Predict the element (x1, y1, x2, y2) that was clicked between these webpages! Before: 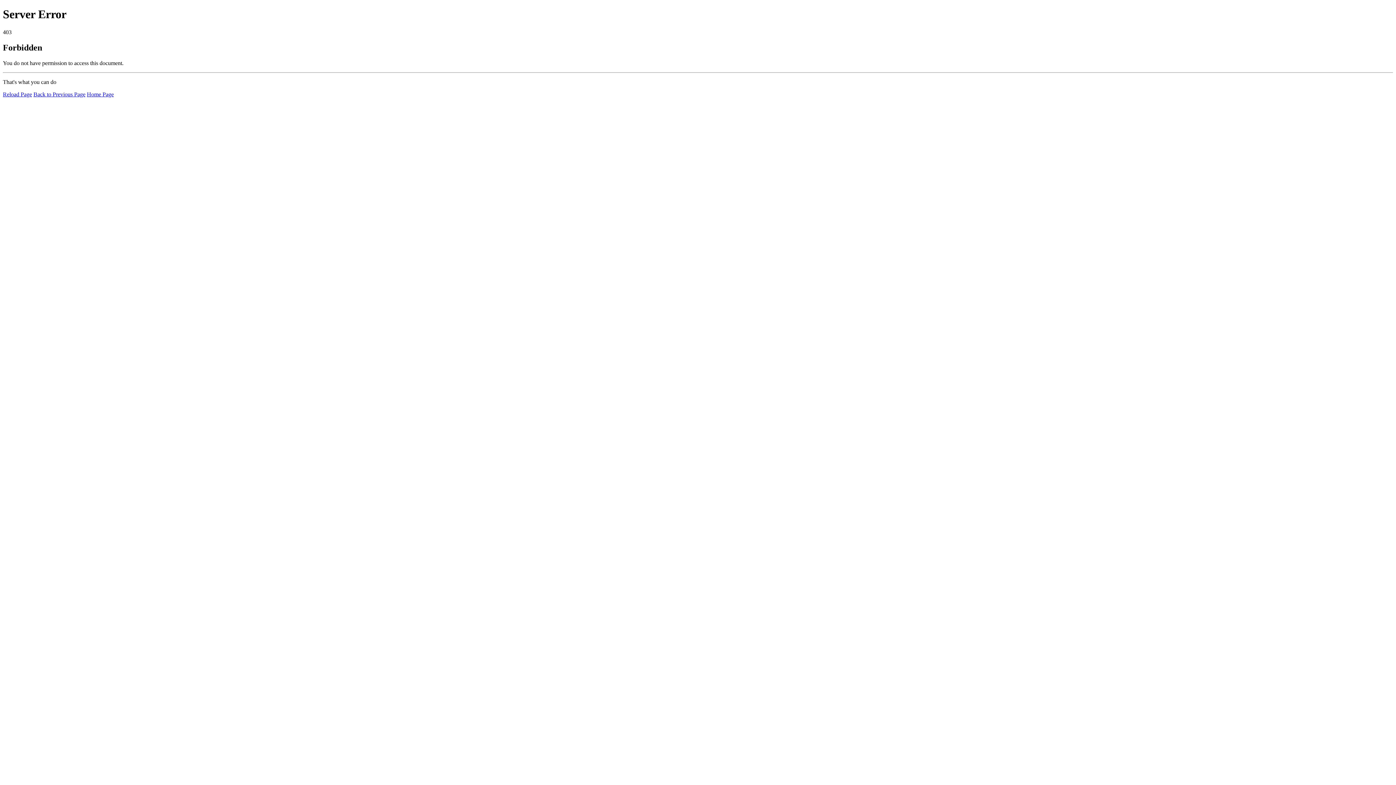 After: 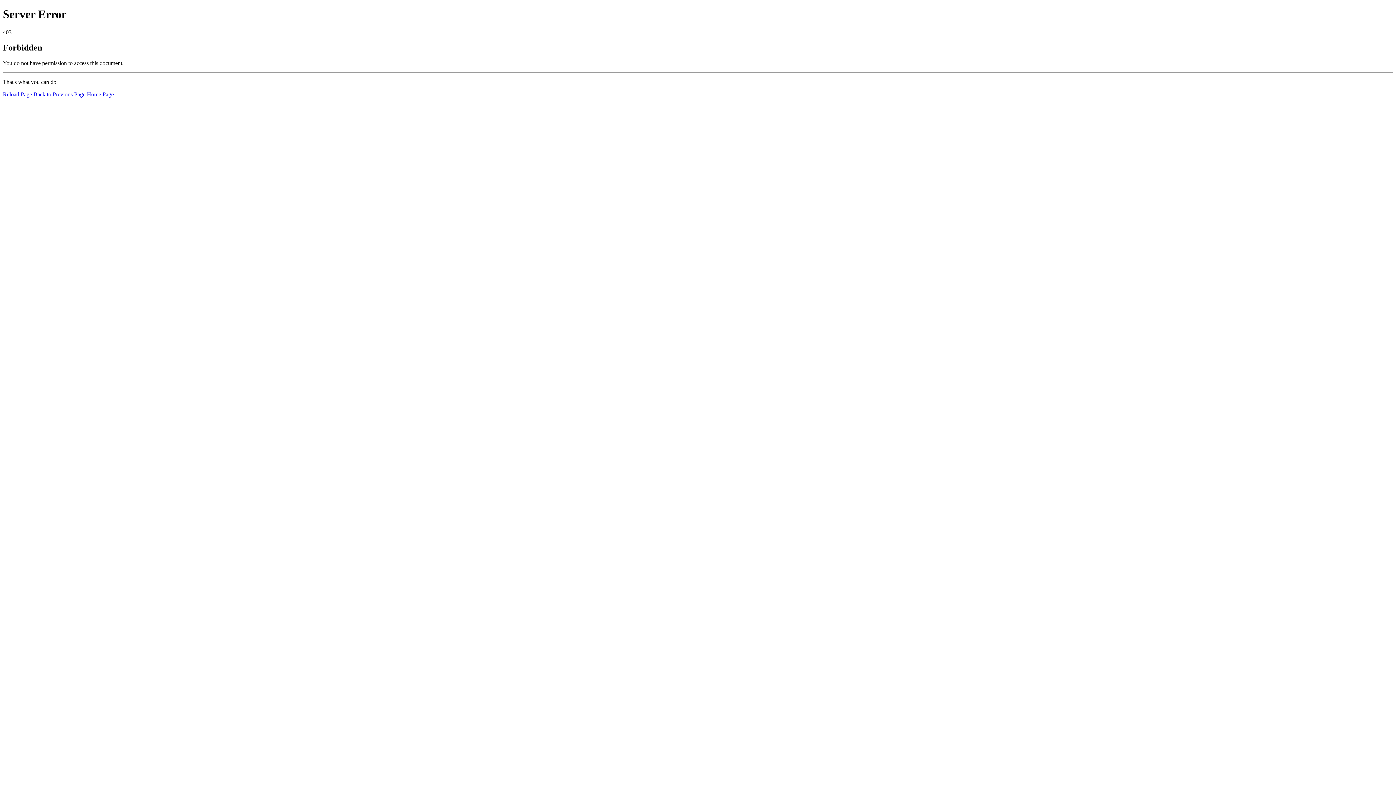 Action: bbox: (86, 91, 113, 97) label: Home Page